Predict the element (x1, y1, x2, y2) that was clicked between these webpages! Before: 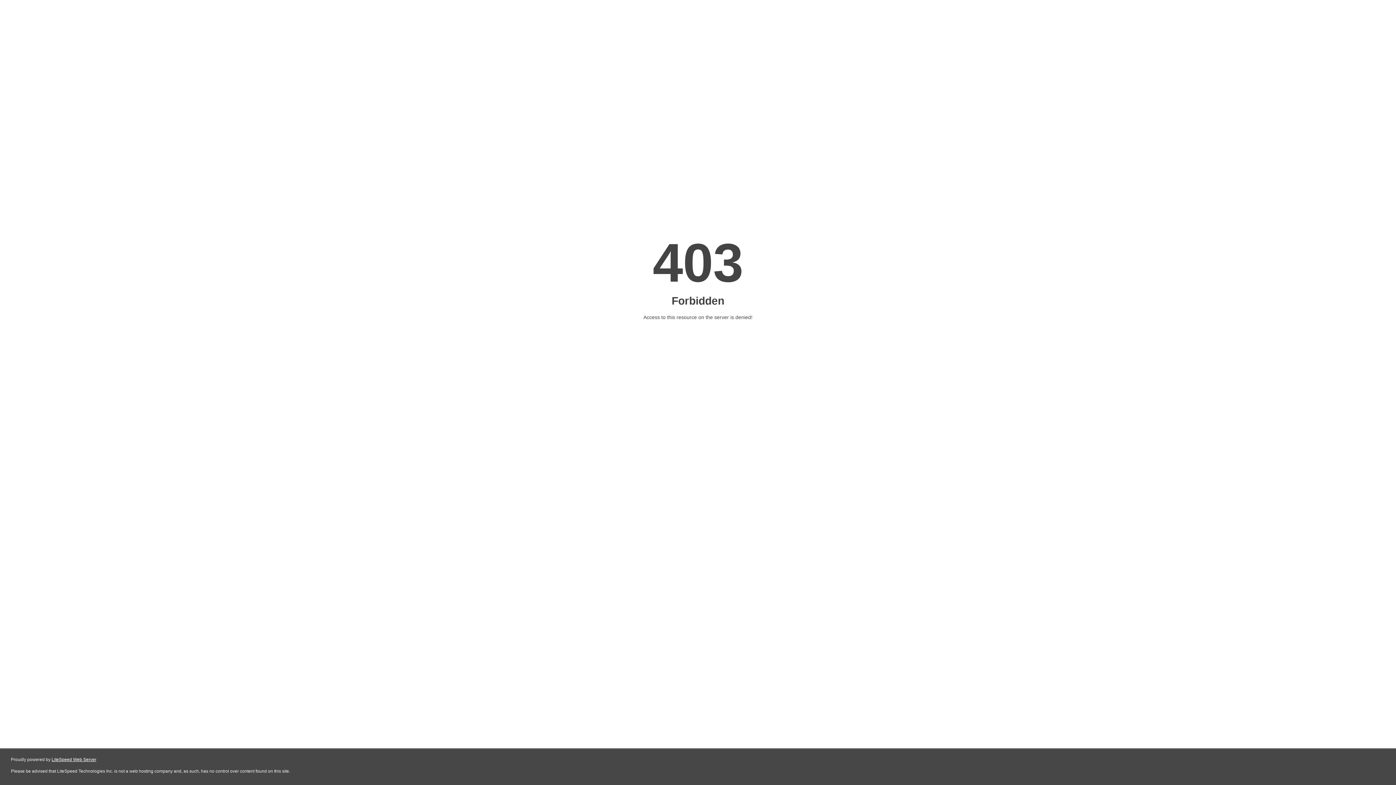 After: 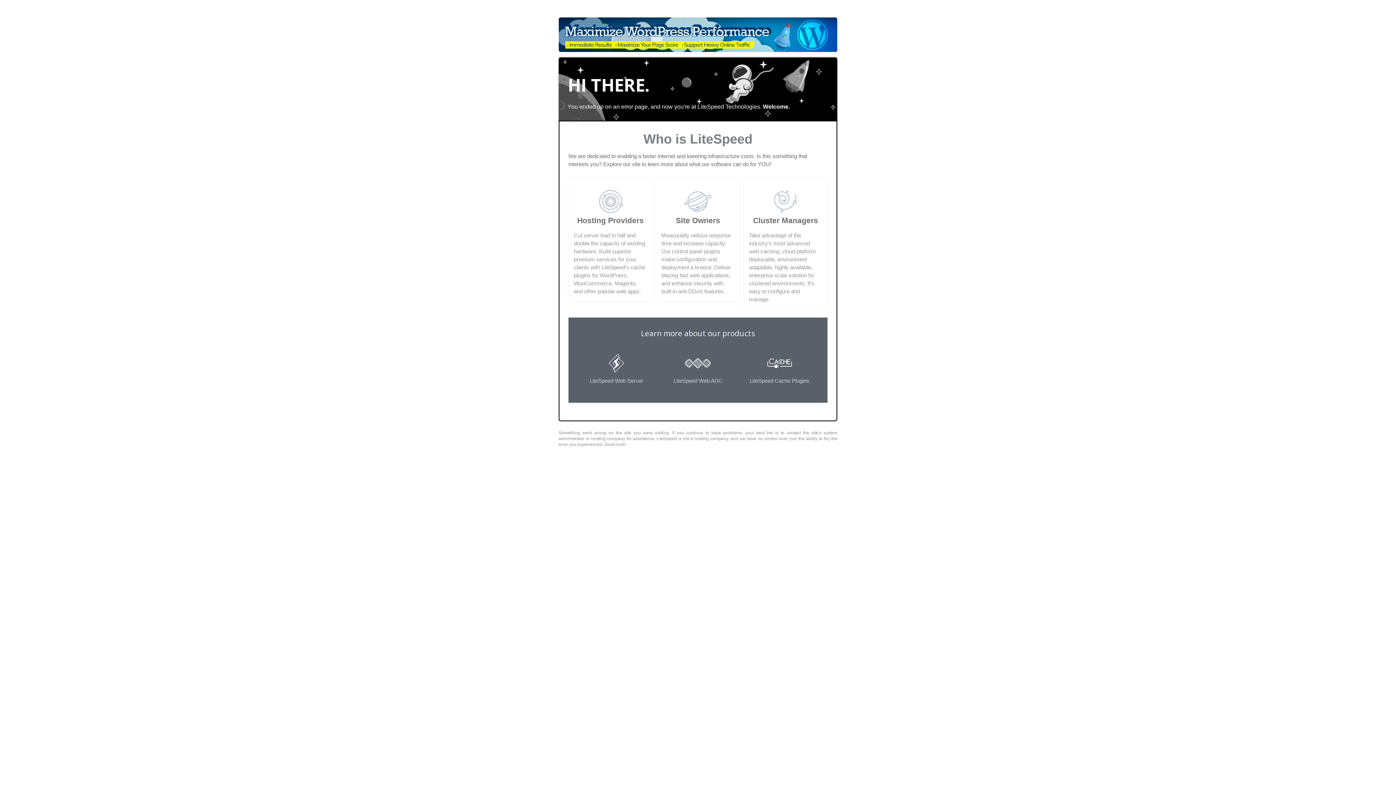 Action: label: LiteSpeed Web Server bbox: (51, 757, 96, 762)